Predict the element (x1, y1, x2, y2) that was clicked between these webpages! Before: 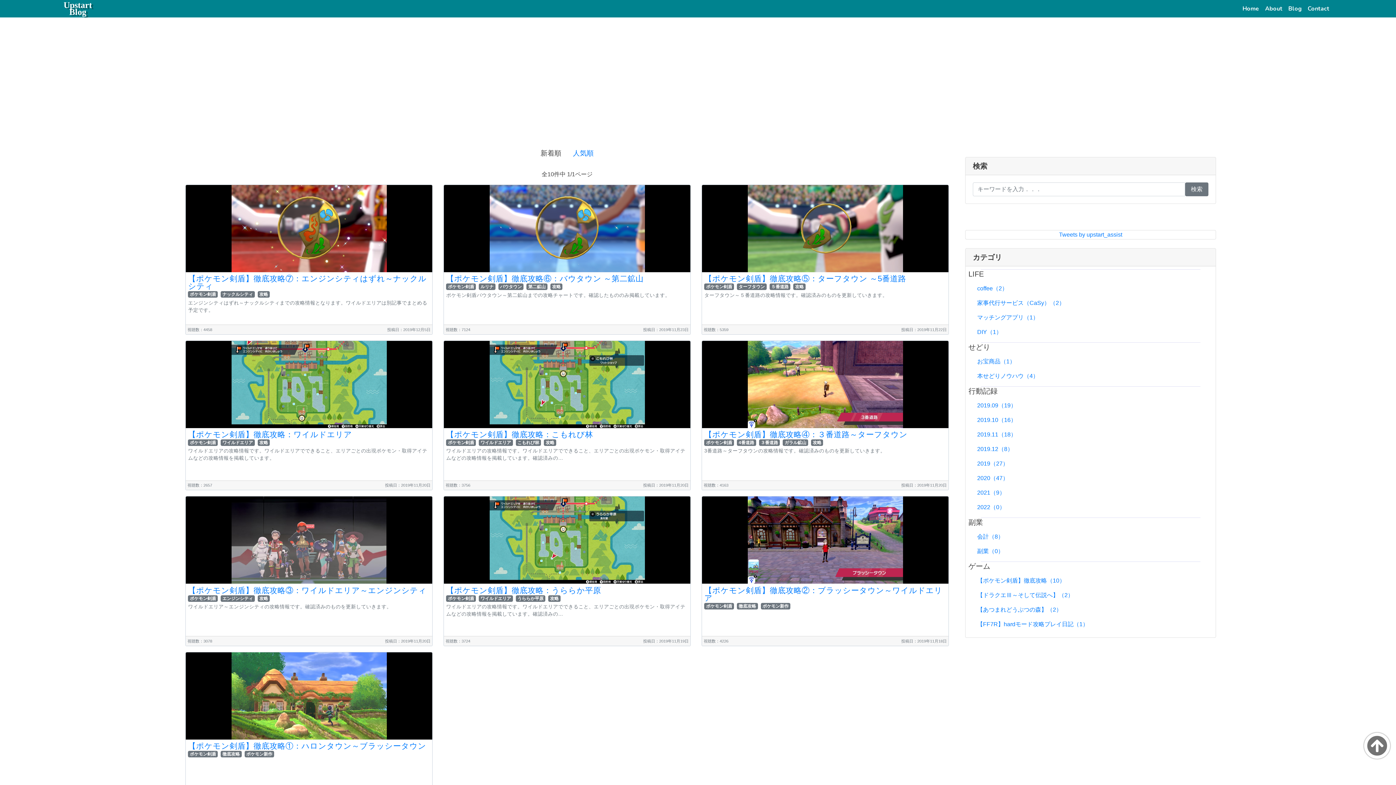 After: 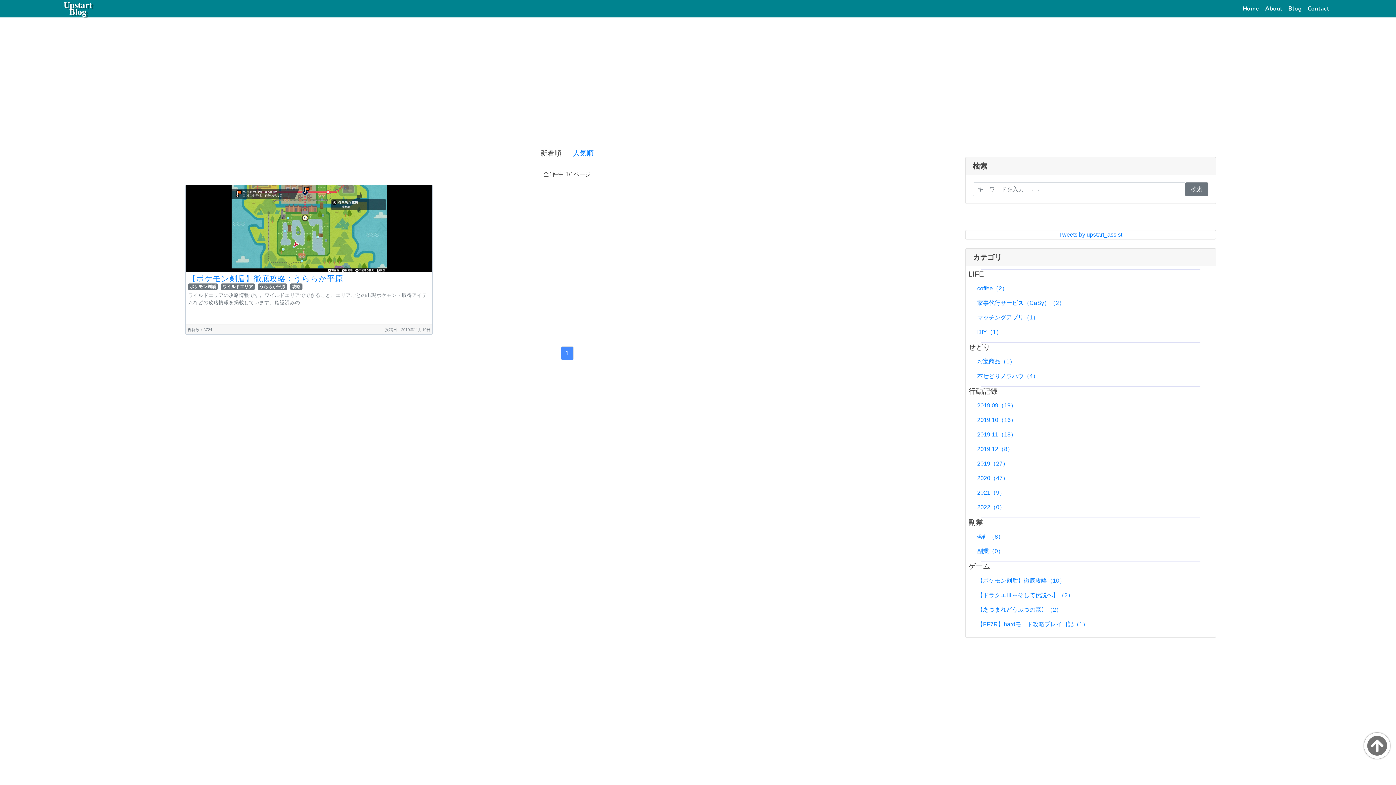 Action: bbox: (515, 595, 545, 602) label: うららか平原